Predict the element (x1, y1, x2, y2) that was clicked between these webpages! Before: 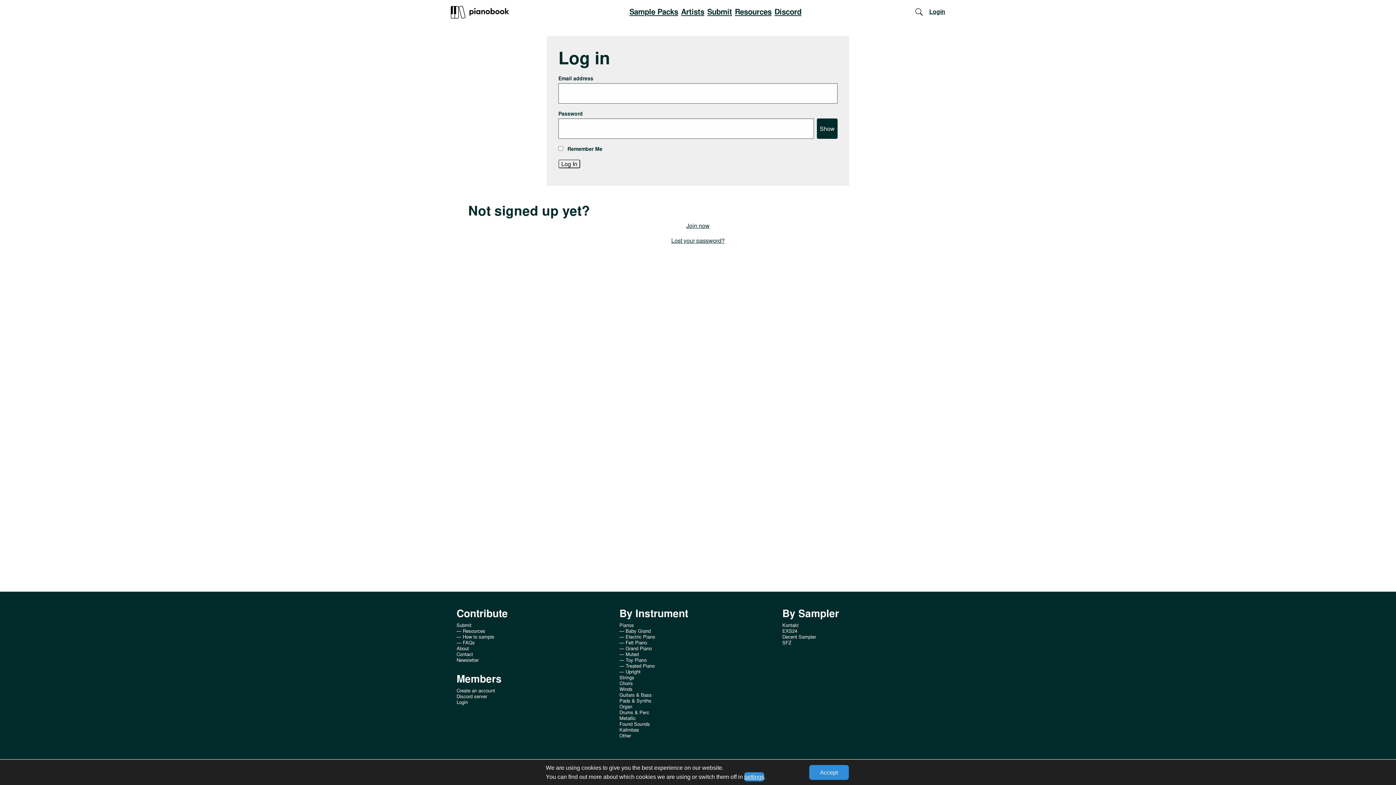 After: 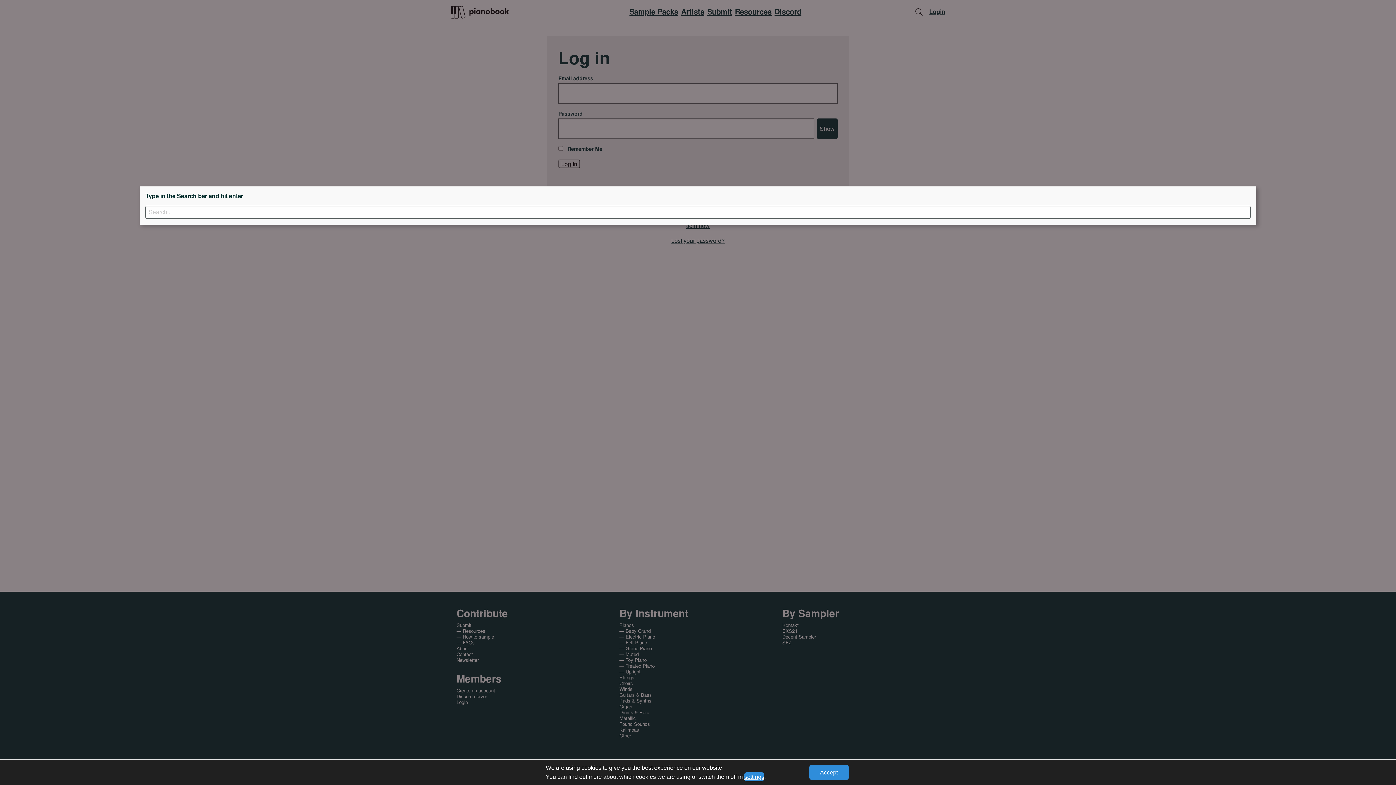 Action: bbox: (914, 7, 923, 16)